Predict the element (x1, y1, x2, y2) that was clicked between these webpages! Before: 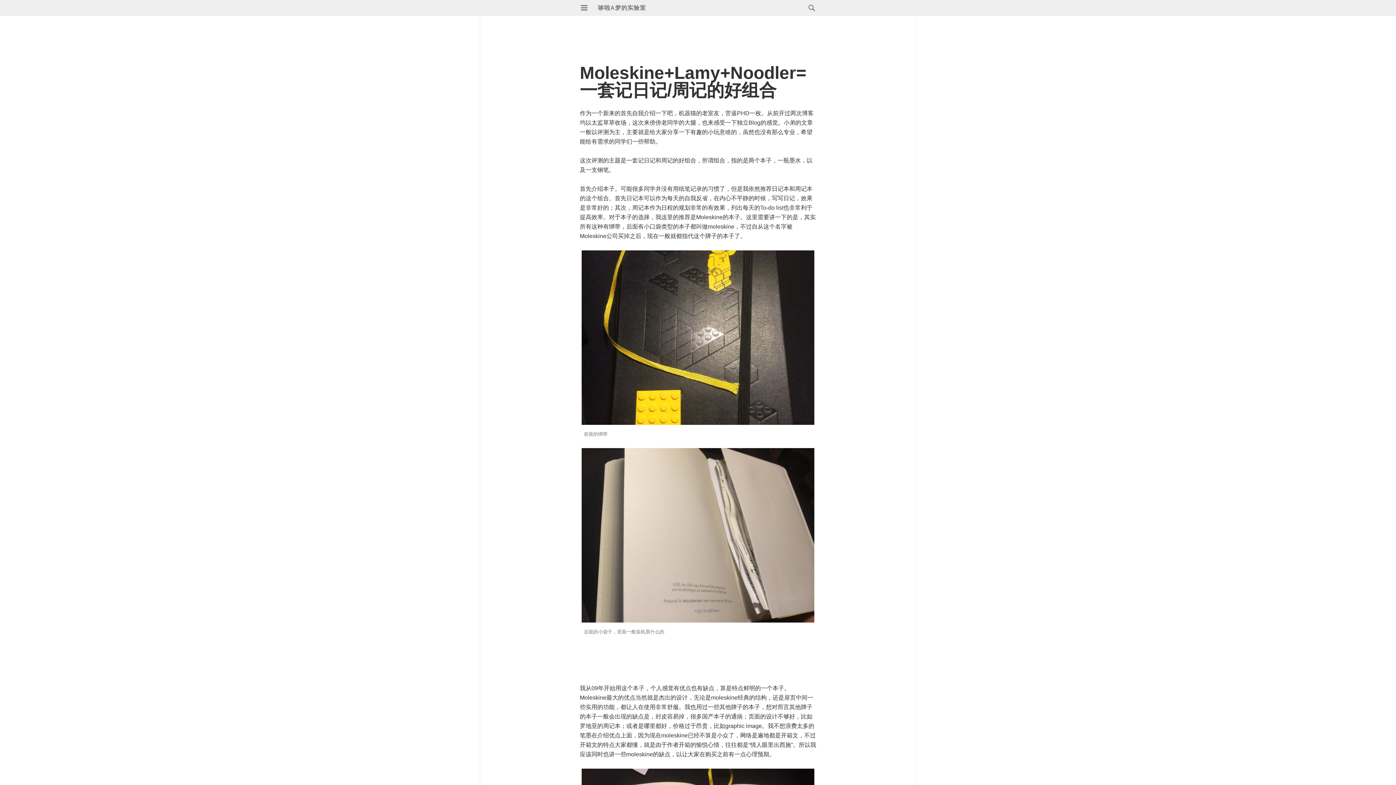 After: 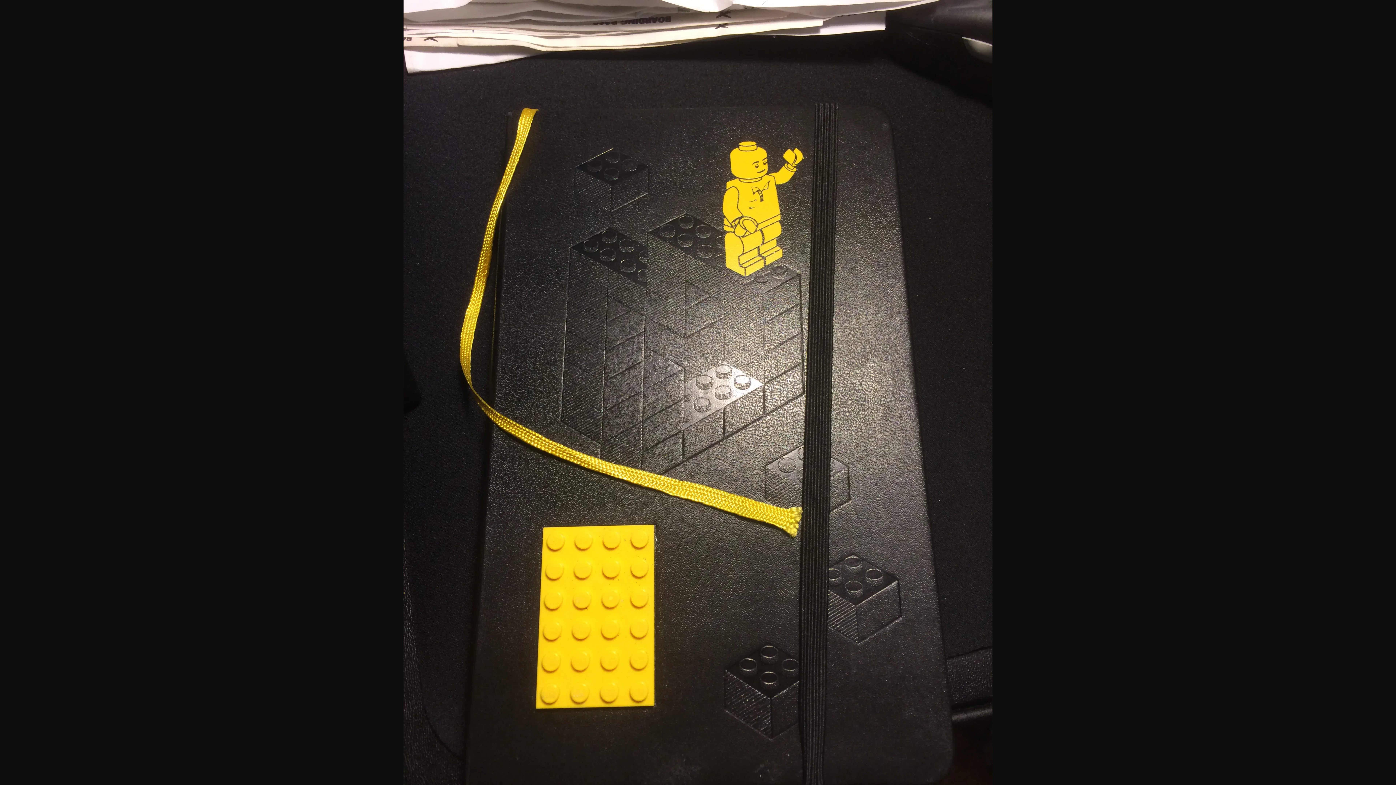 Action: bbox: (581, 250, 814, 425)